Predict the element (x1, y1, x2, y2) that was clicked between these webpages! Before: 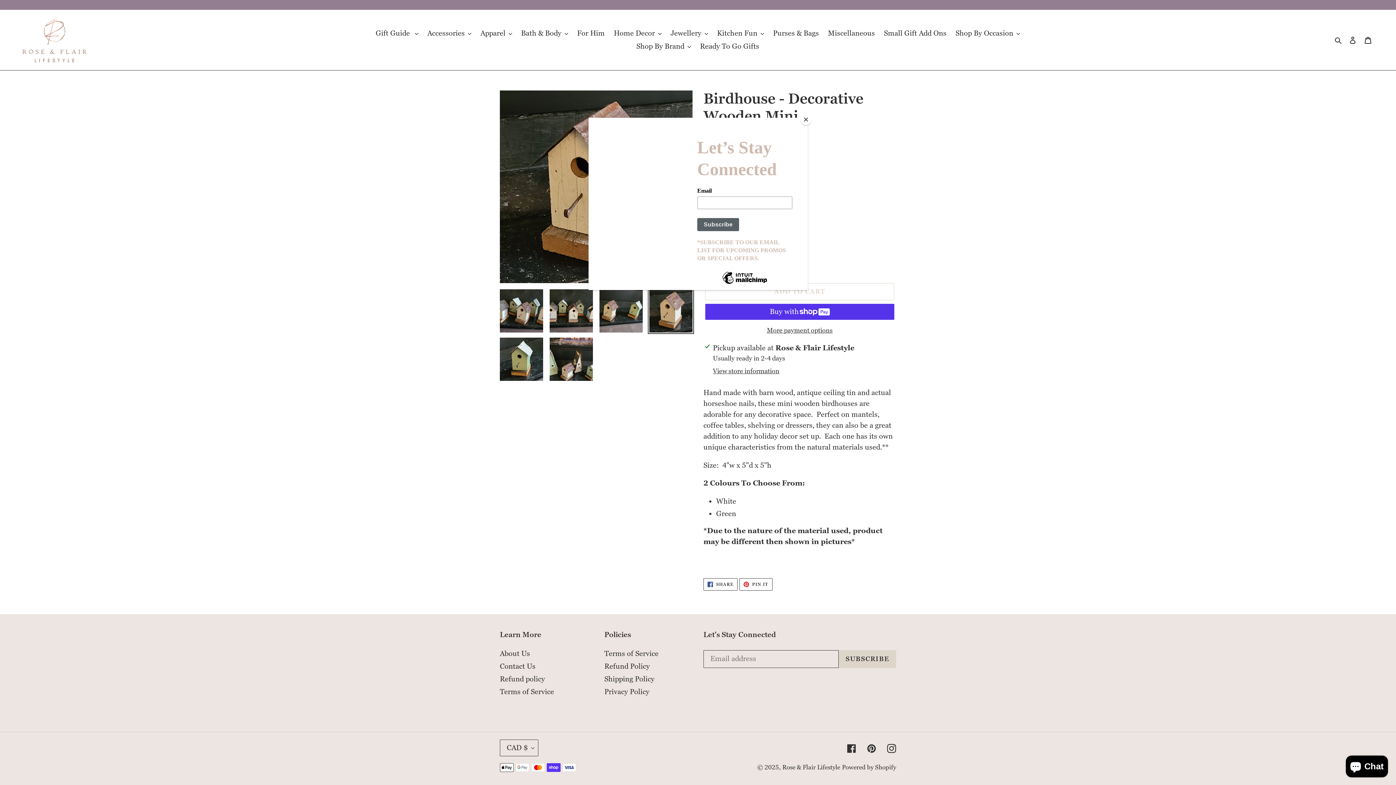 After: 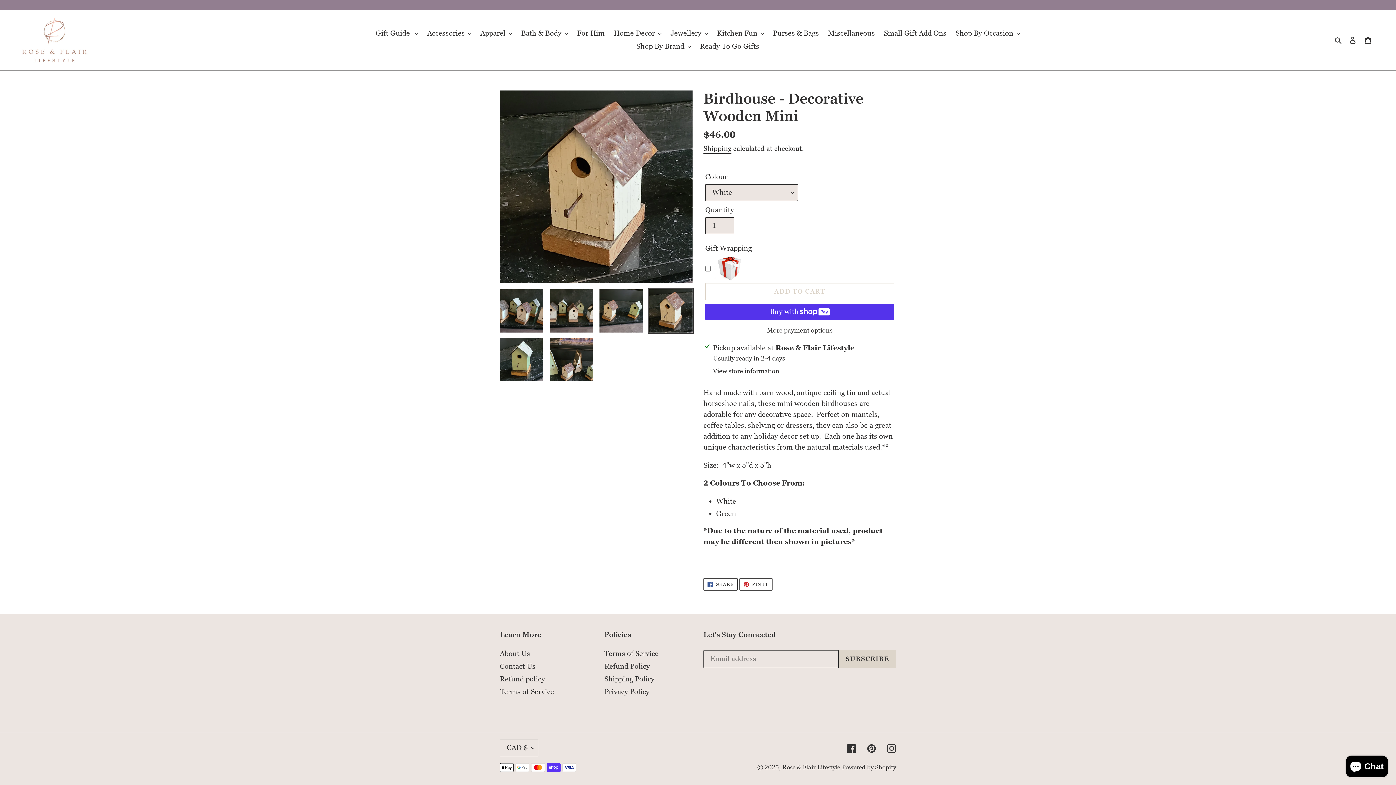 Action: bbox: (800, 114, 811, 125) label: Close